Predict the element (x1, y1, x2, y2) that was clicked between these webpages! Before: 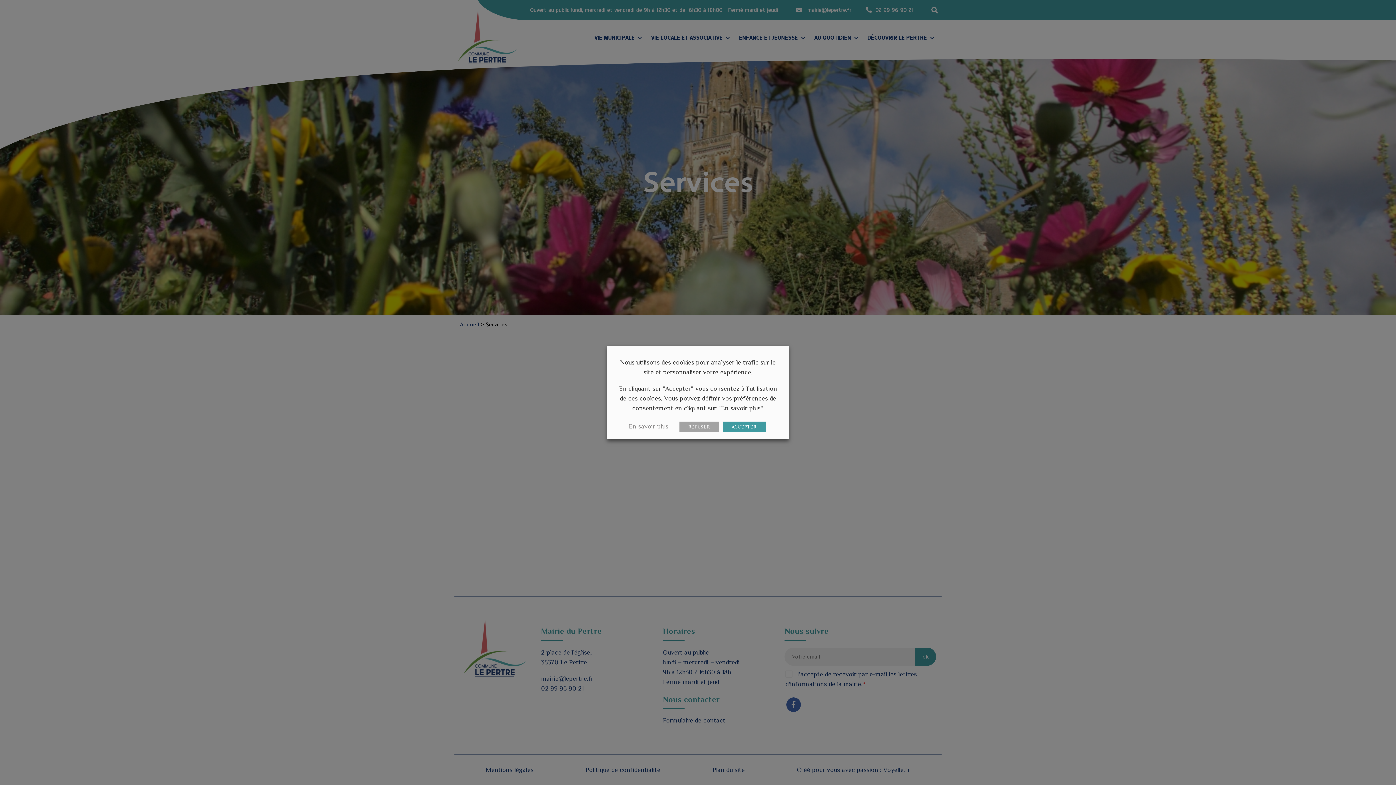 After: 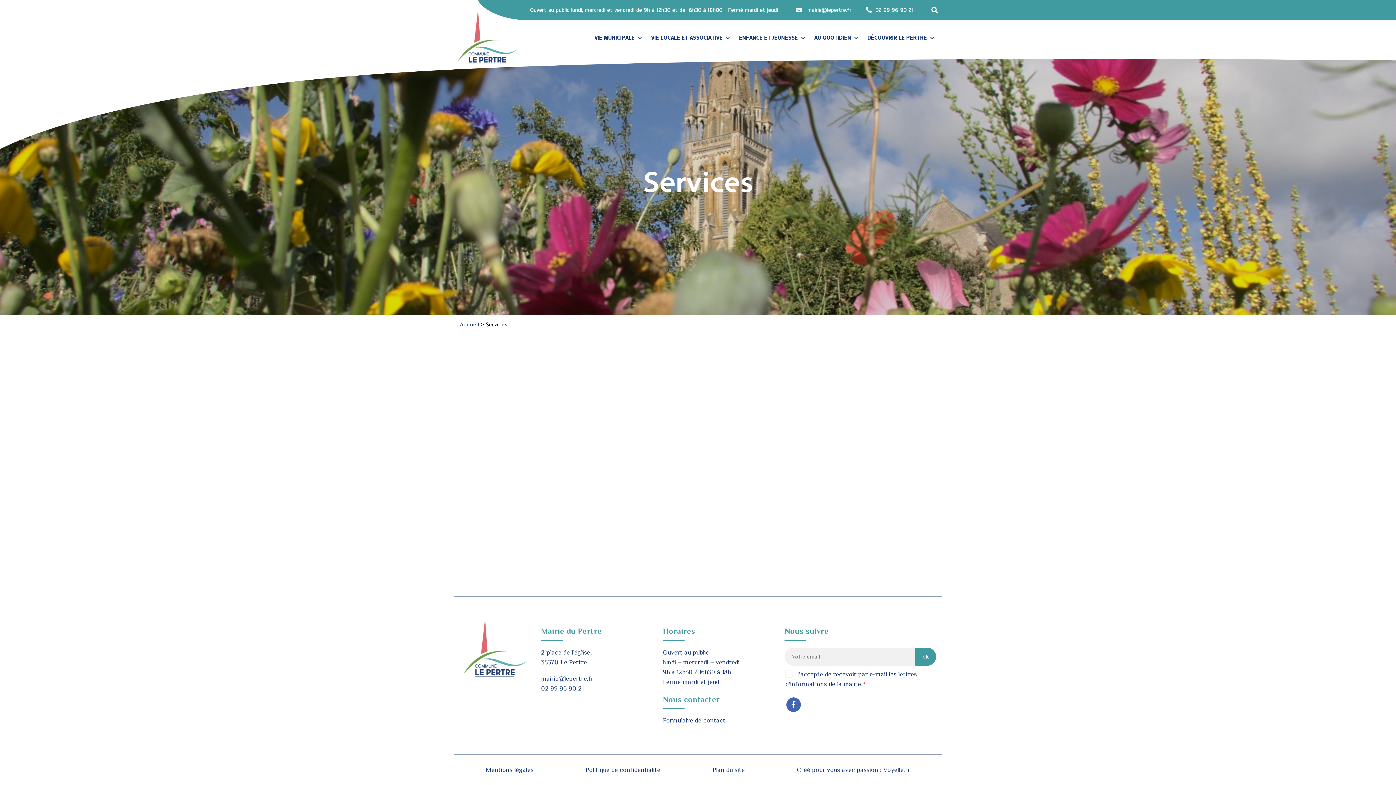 Action: label: REFUSER bbox: (679, 421, 719, 432)